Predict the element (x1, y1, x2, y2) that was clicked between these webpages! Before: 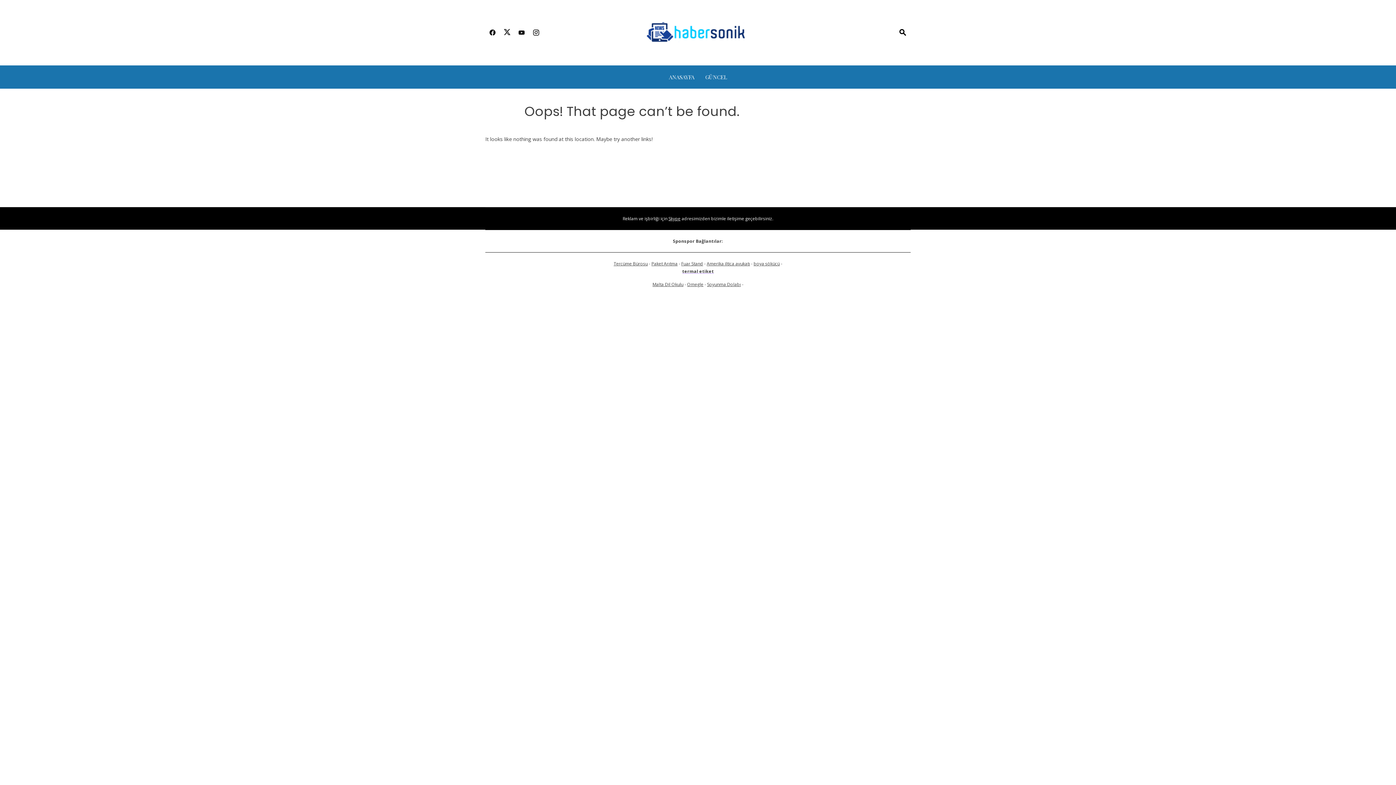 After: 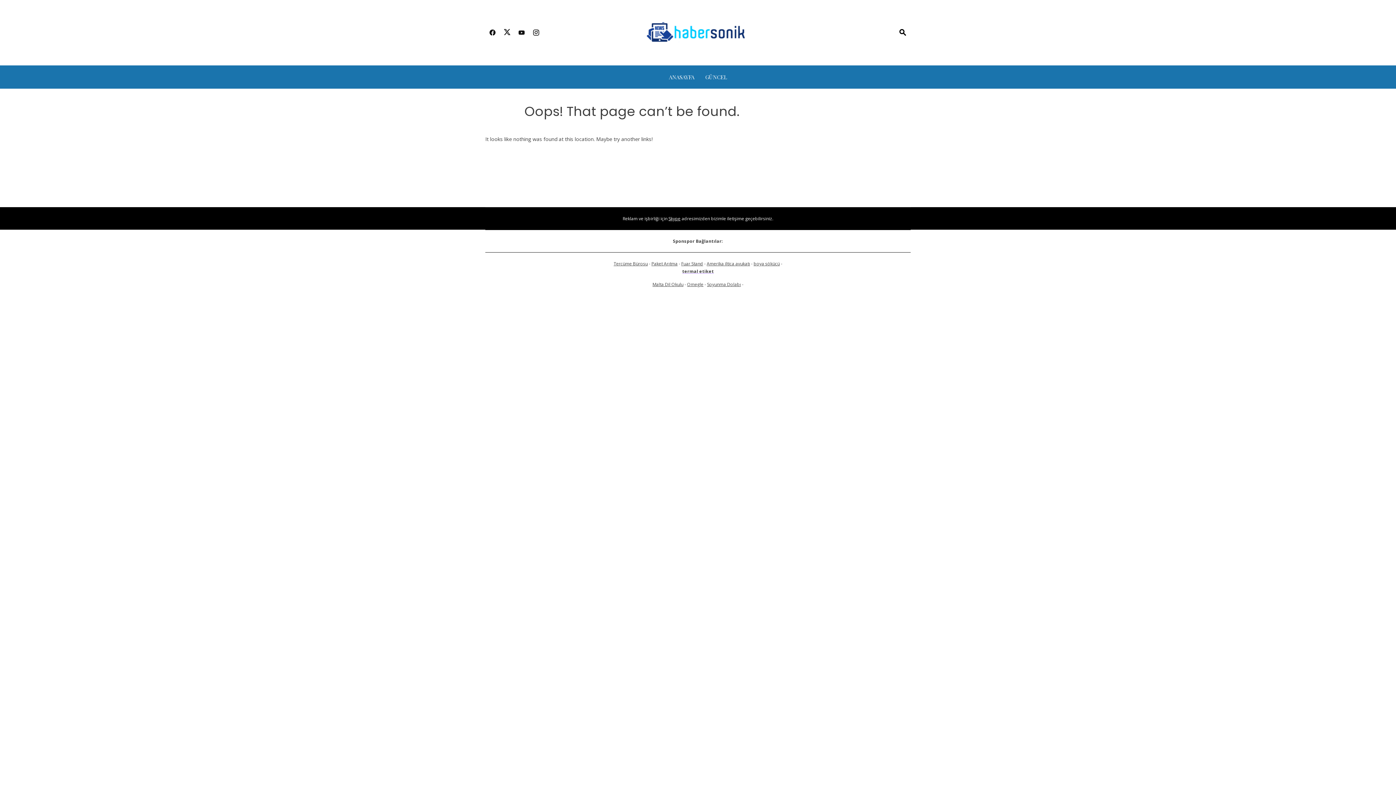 Action: bbox: (668, 215, 680, 221) label: Skype